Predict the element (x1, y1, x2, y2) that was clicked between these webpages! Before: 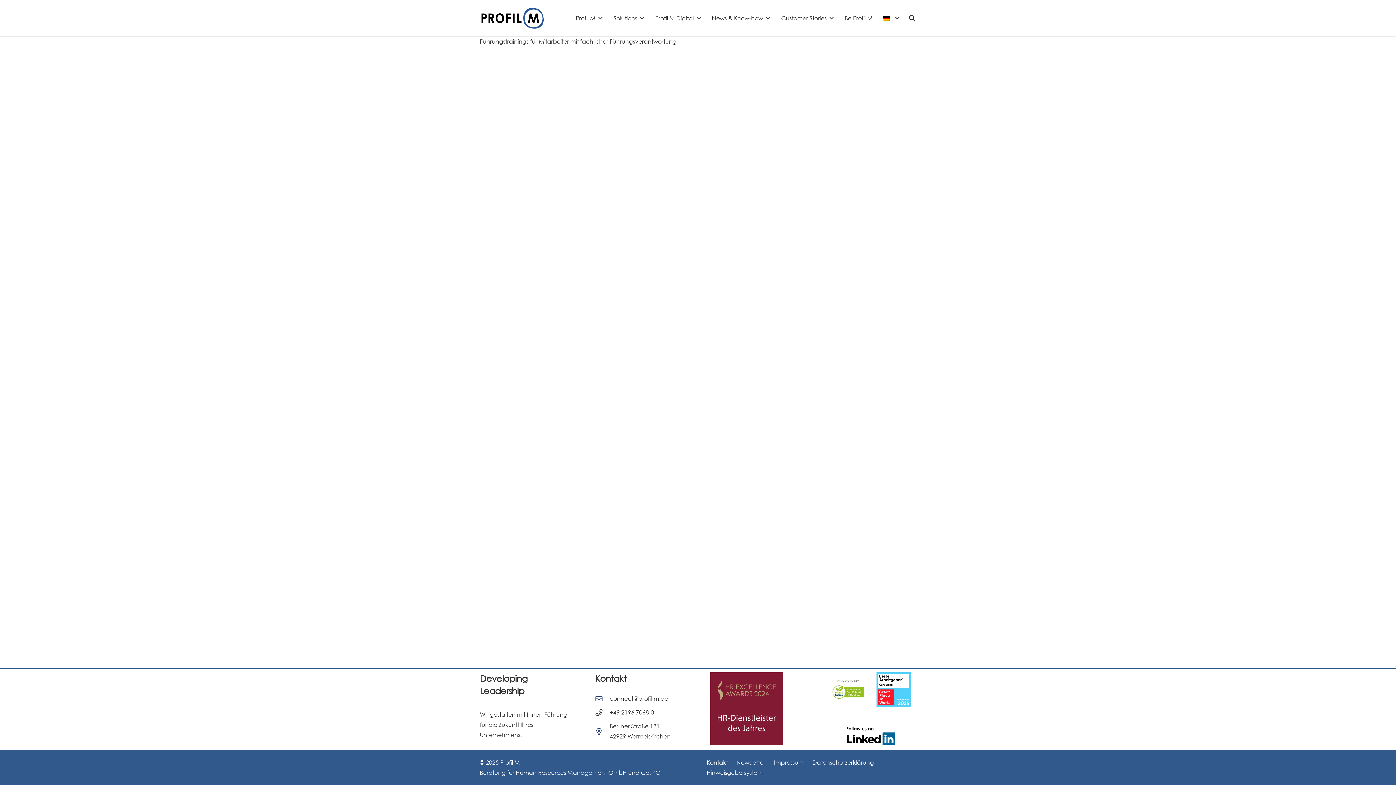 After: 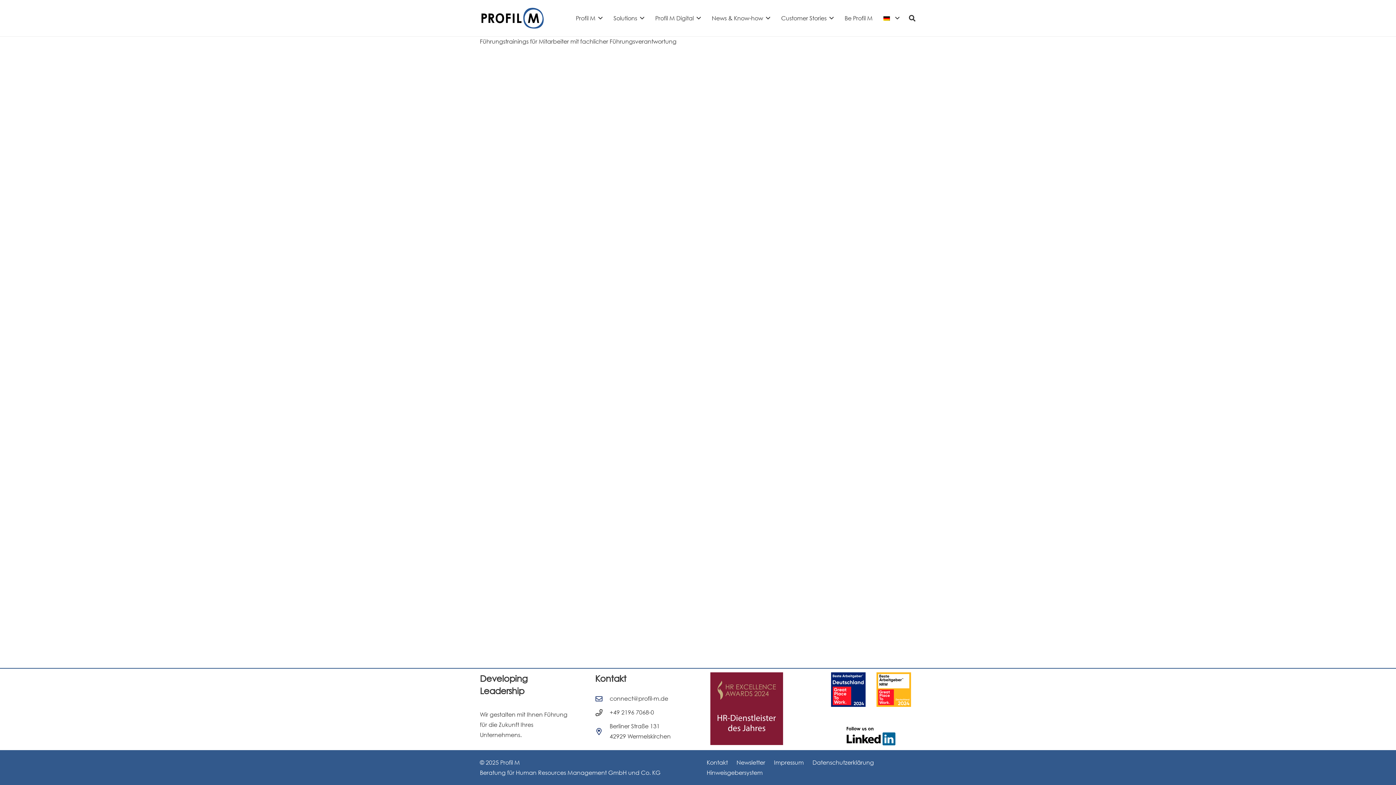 Action: label: 
<img
class="wpml-ls-flag"
src="https://www.profil-m.de/wp-content/plugins/sitepress-multilingual-cms/res/flags/de.png"
alt="Deutsch"
/> Menü bbox: (892, 0, 899, 36)